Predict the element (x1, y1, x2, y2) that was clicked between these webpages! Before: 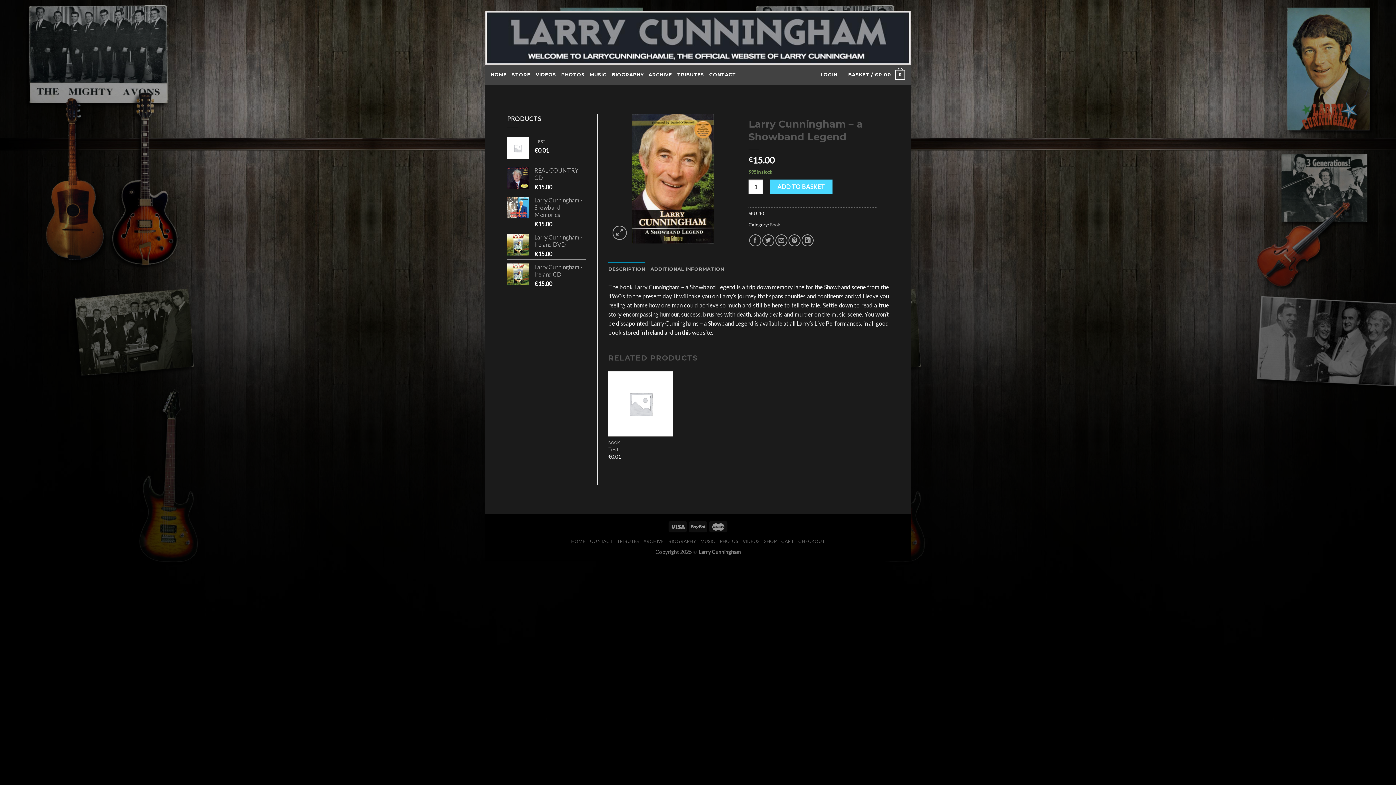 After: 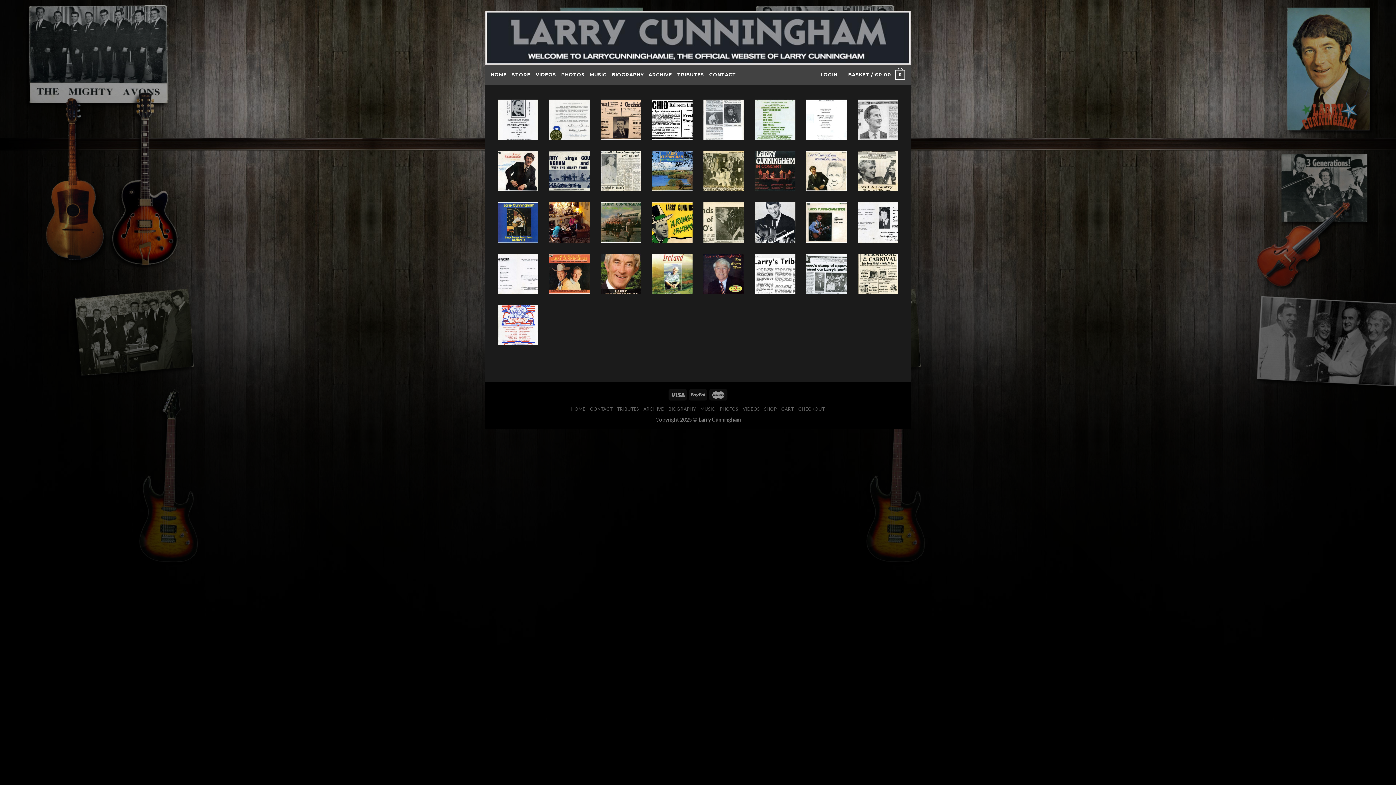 Action: label: ARCHIVE bbox: (643, 538, 664, 544)